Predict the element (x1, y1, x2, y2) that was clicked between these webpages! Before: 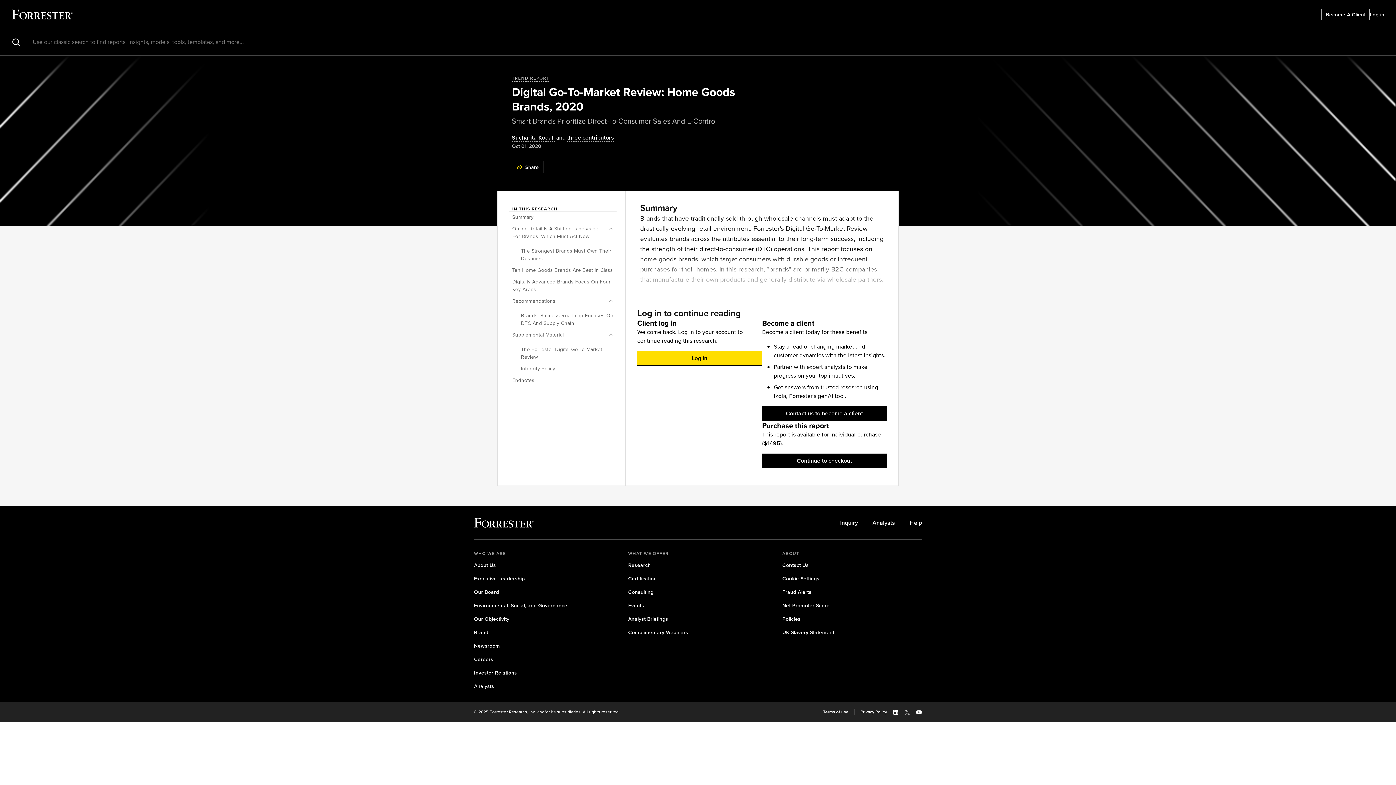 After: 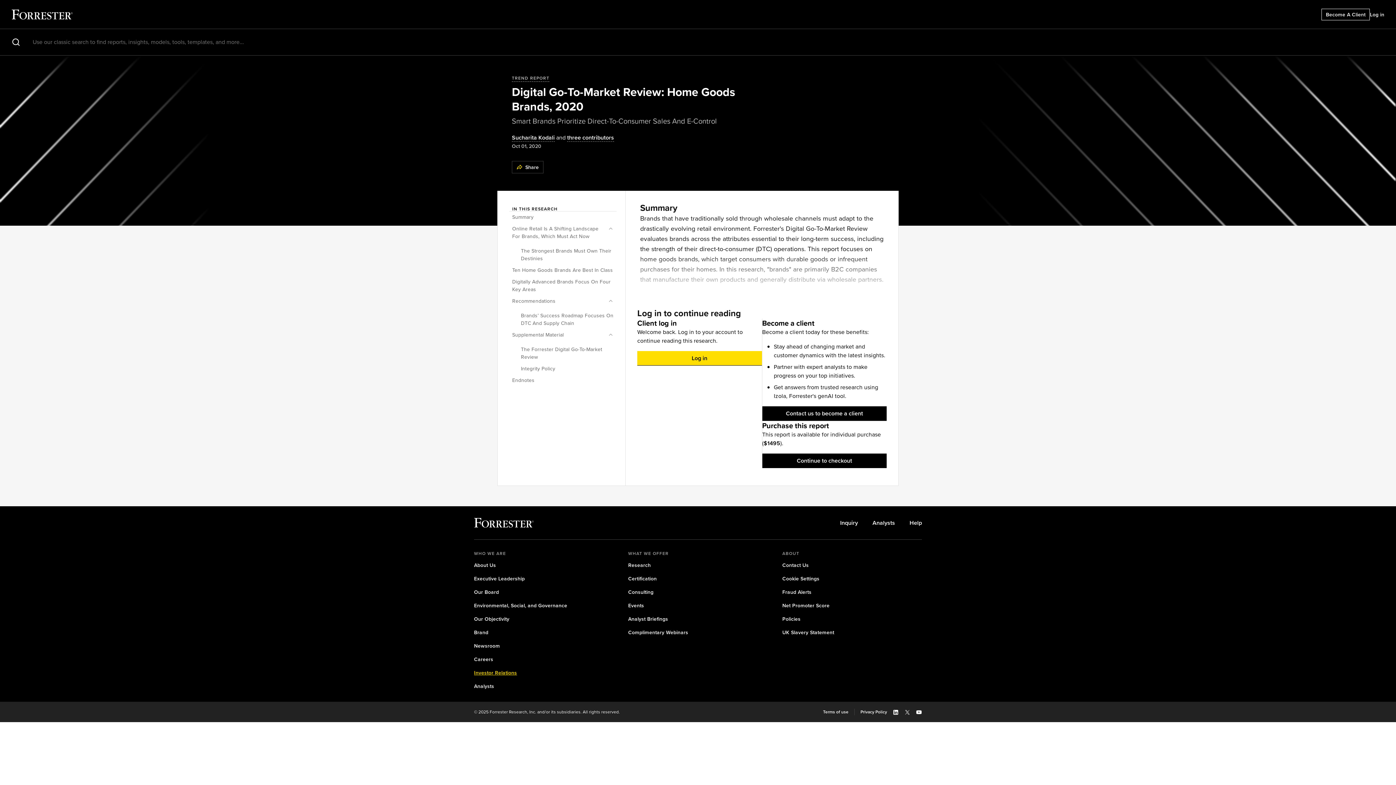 Action: label: Investor Relations bbox: (474, 669, 517, 677)